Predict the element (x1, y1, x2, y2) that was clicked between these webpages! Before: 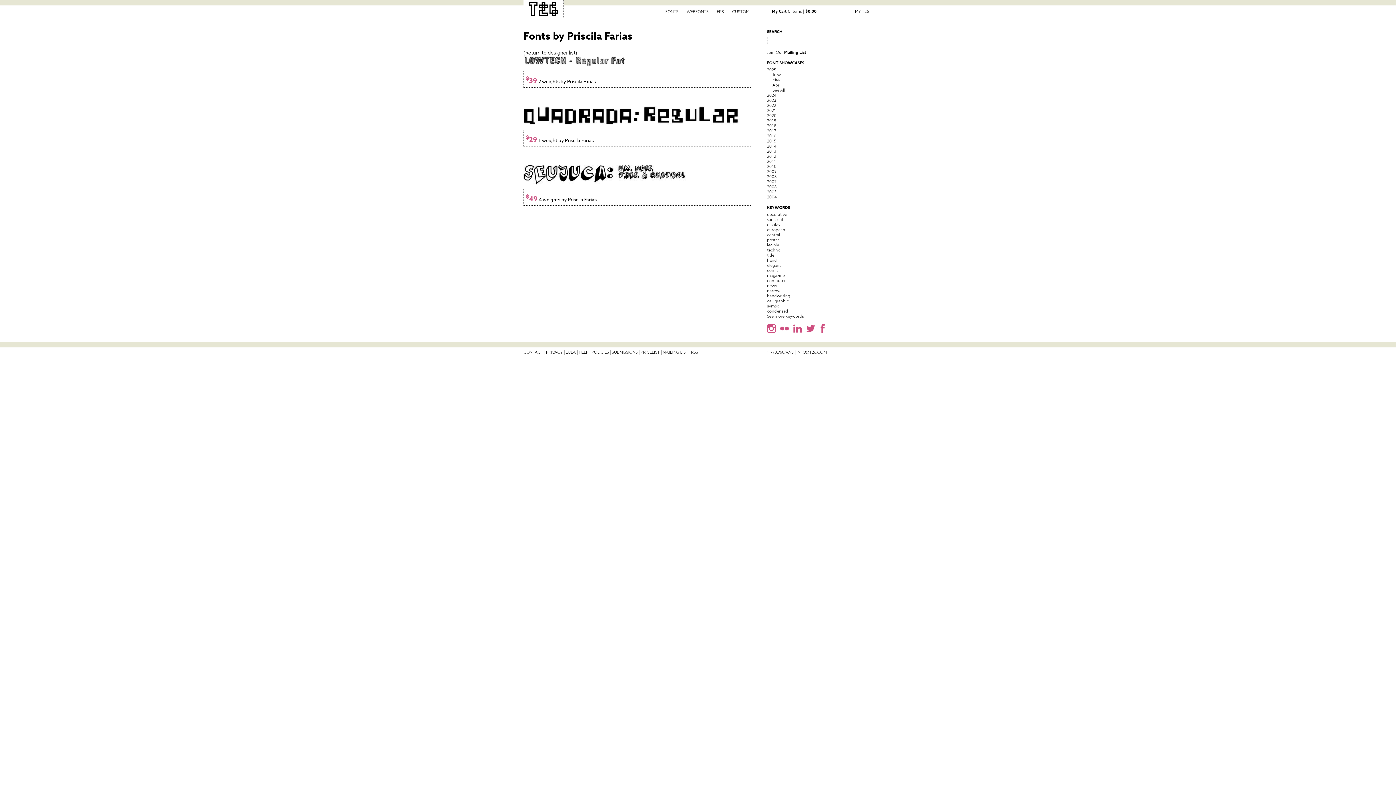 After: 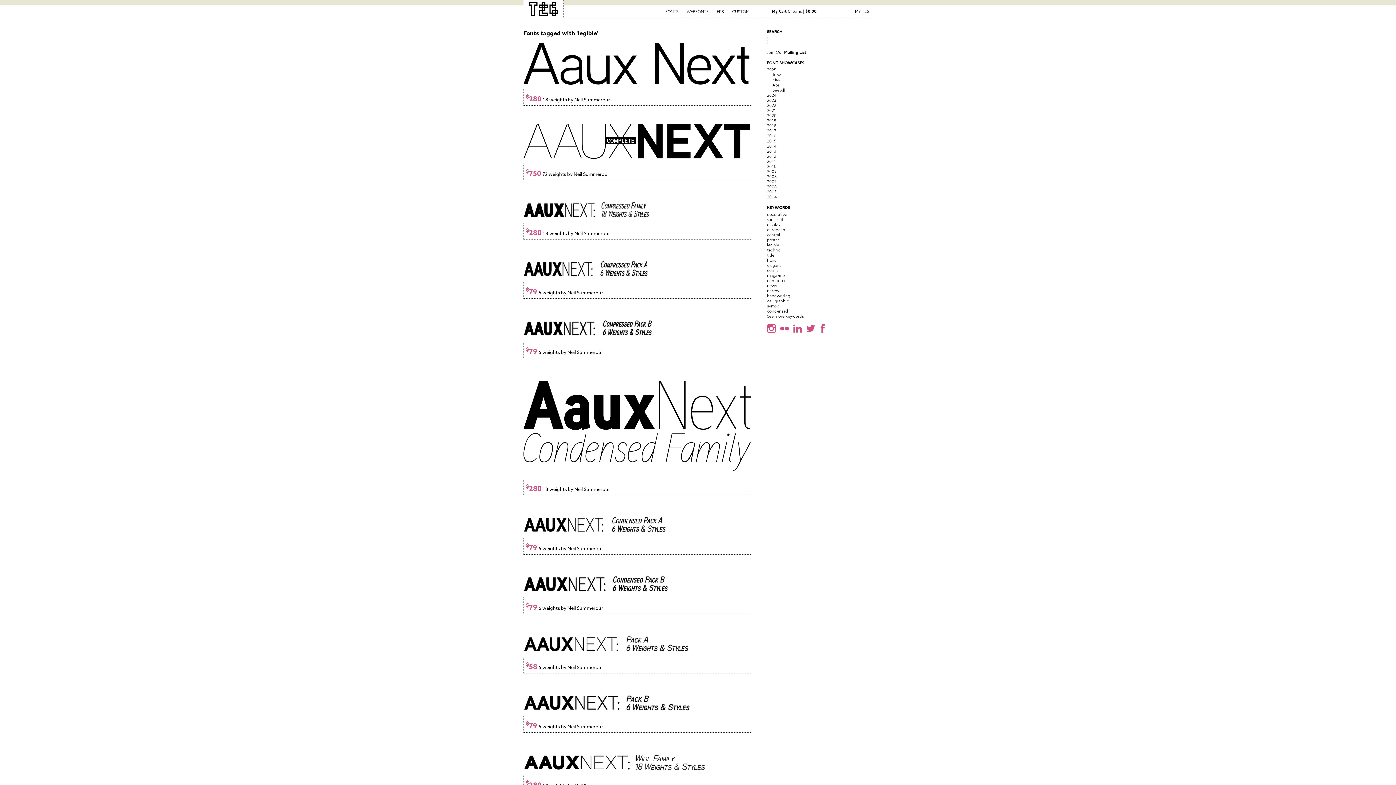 Action: label: legible bbox: (767, 242, 779, 247)